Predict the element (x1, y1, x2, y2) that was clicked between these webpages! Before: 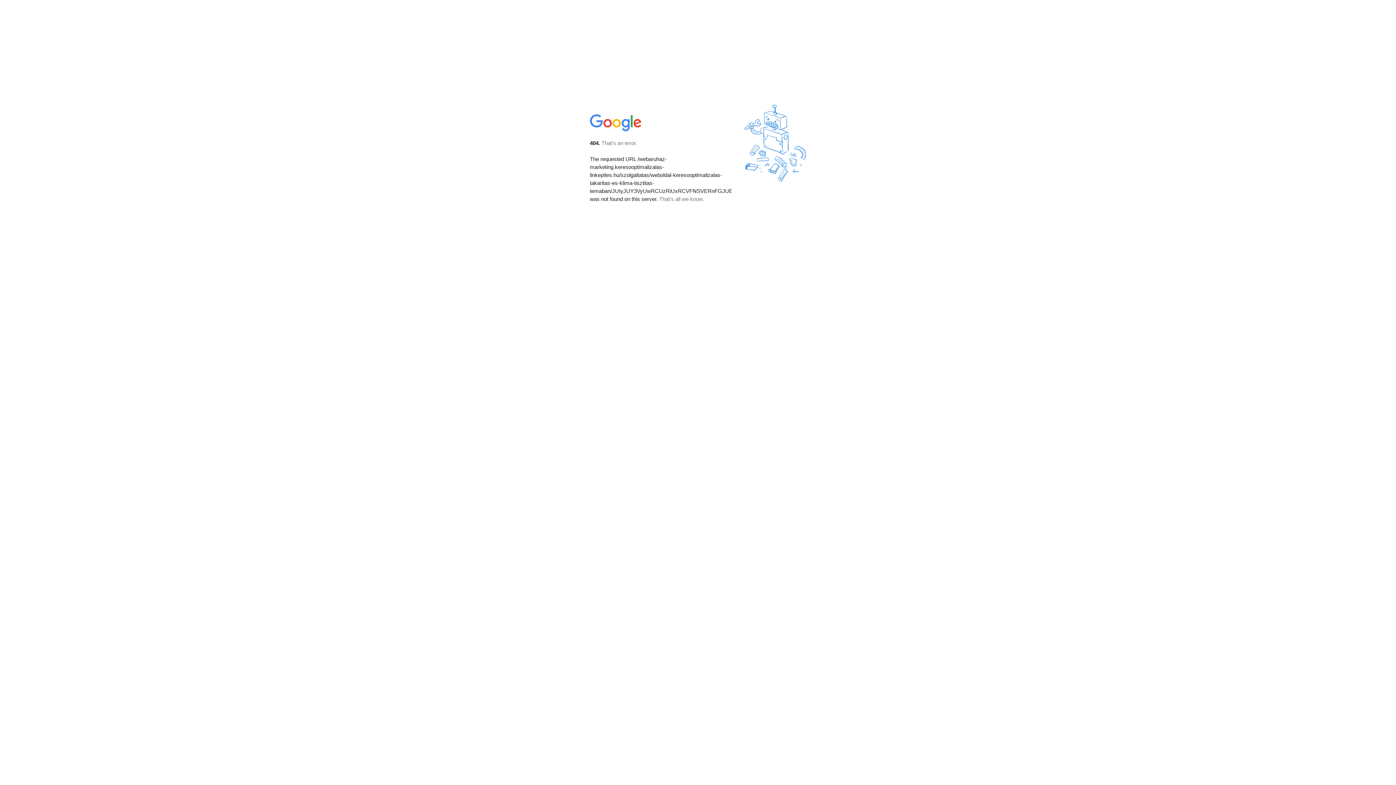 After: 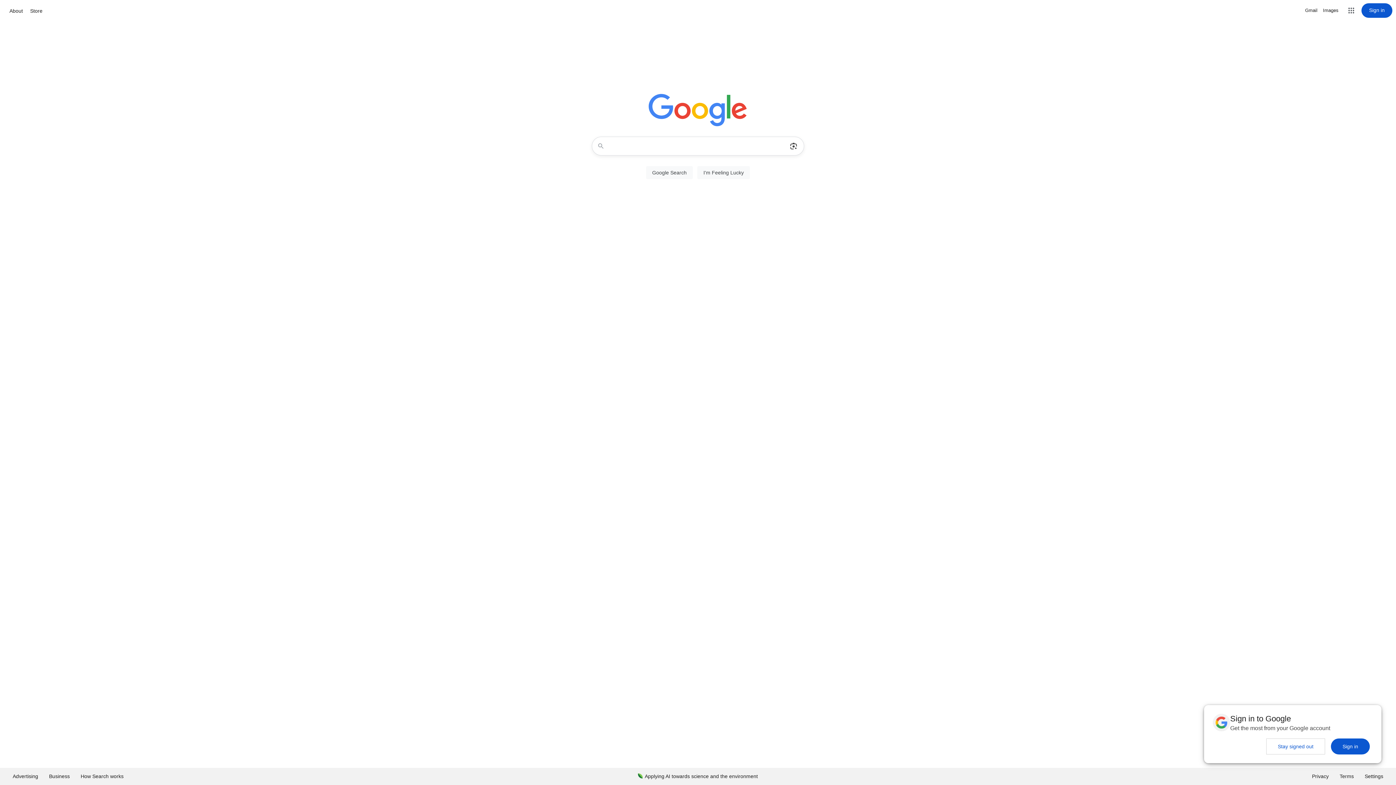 Action: bbox: (590, 127, 642, 134)